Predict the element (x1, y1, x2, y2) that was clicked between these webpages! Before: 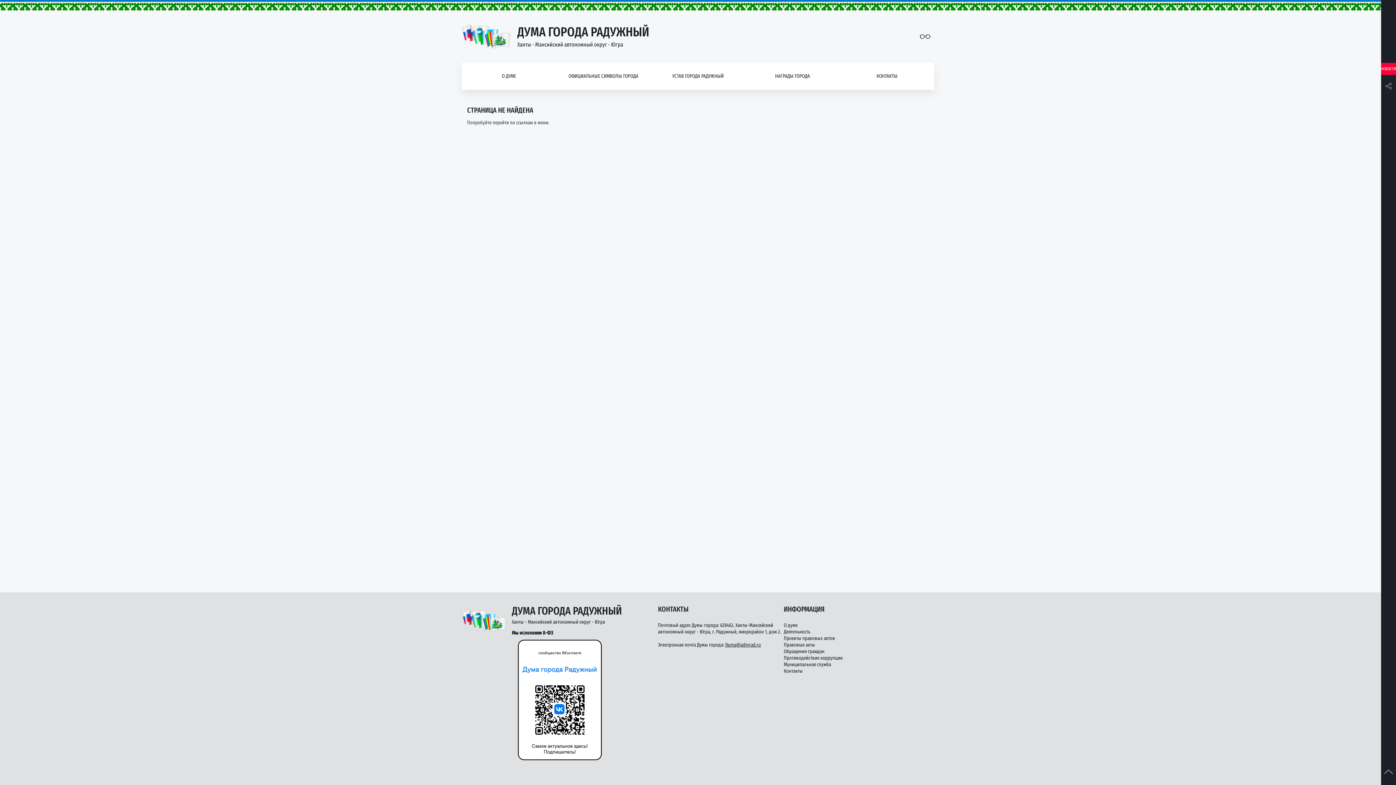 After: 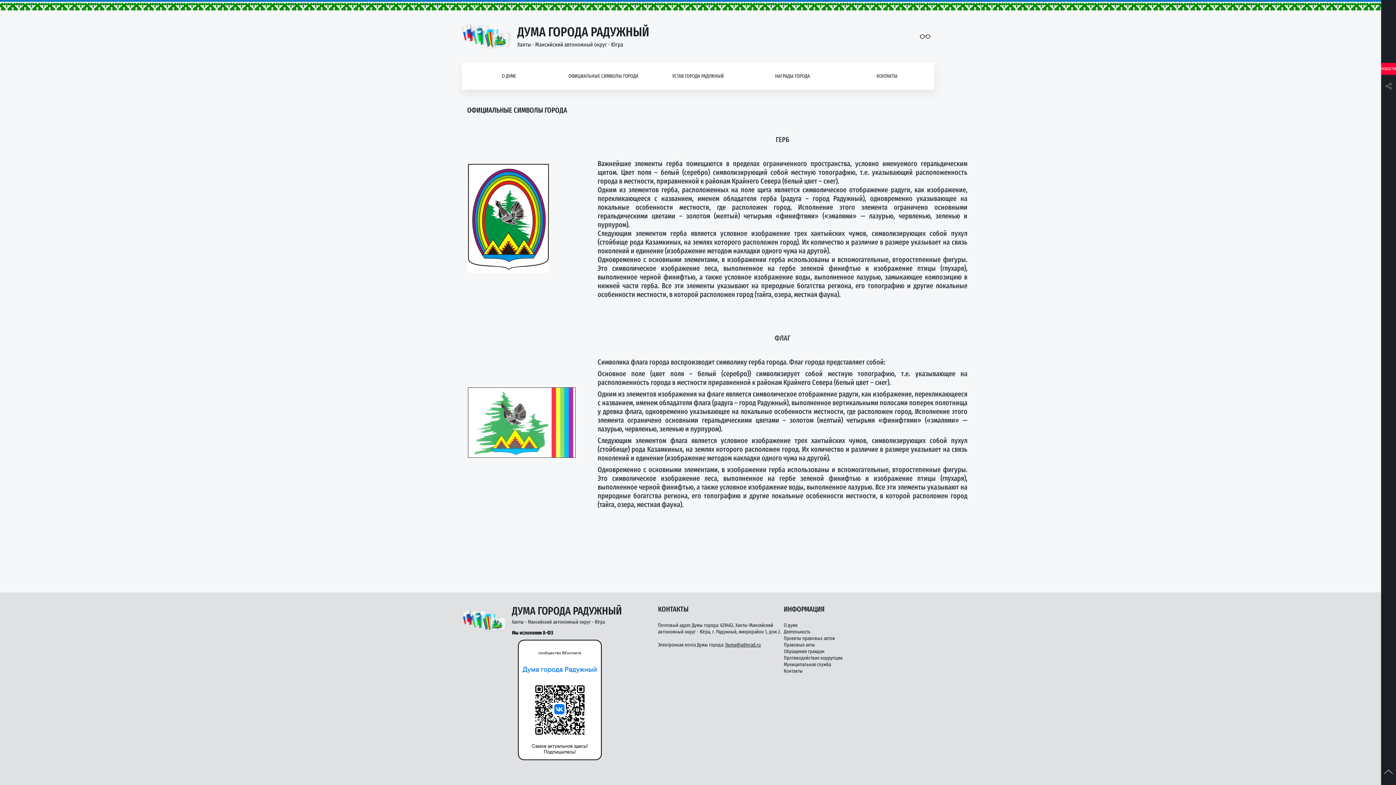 Action: label: ОФИЦИАЛЬНЫЕ СИМВОЛЫ ГОРОДА bbox: (556, 62, 650, 89)